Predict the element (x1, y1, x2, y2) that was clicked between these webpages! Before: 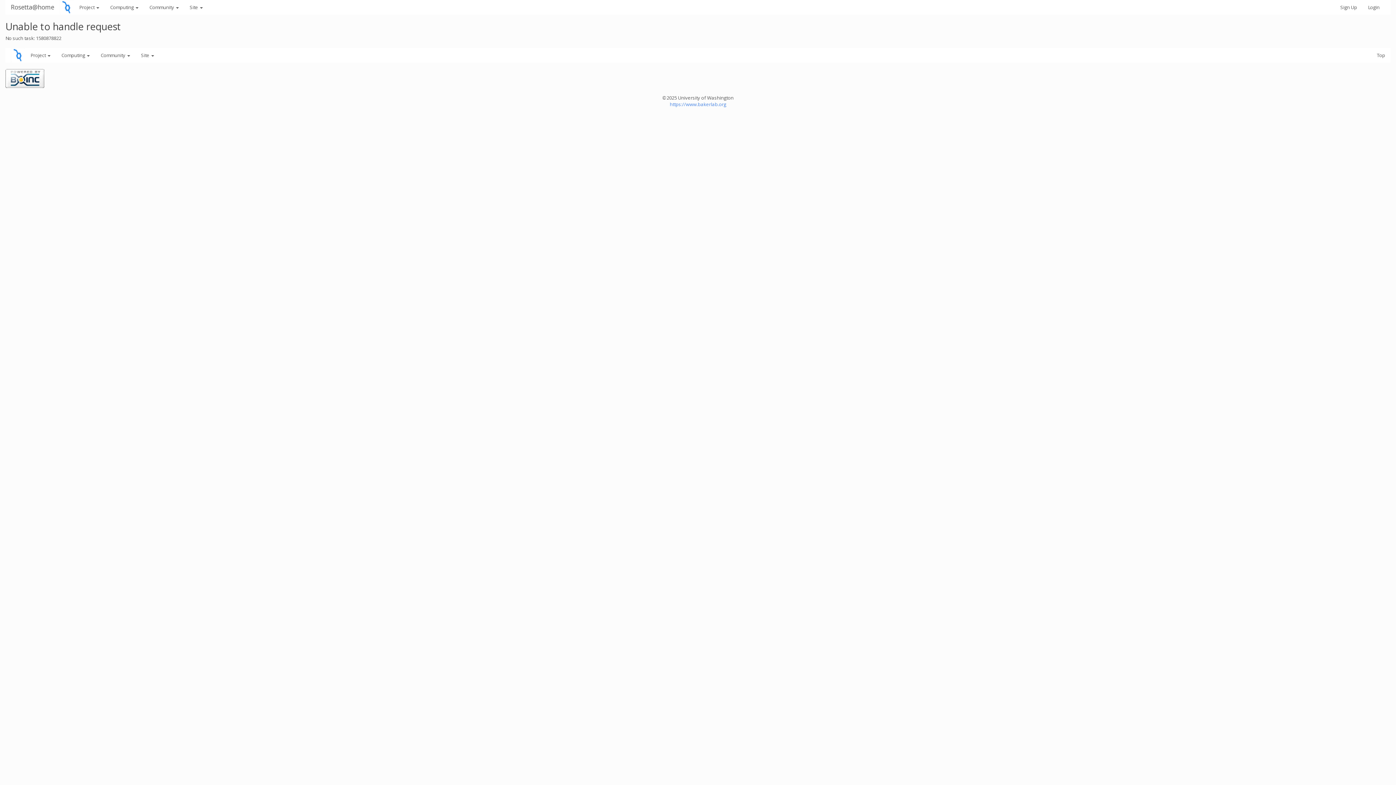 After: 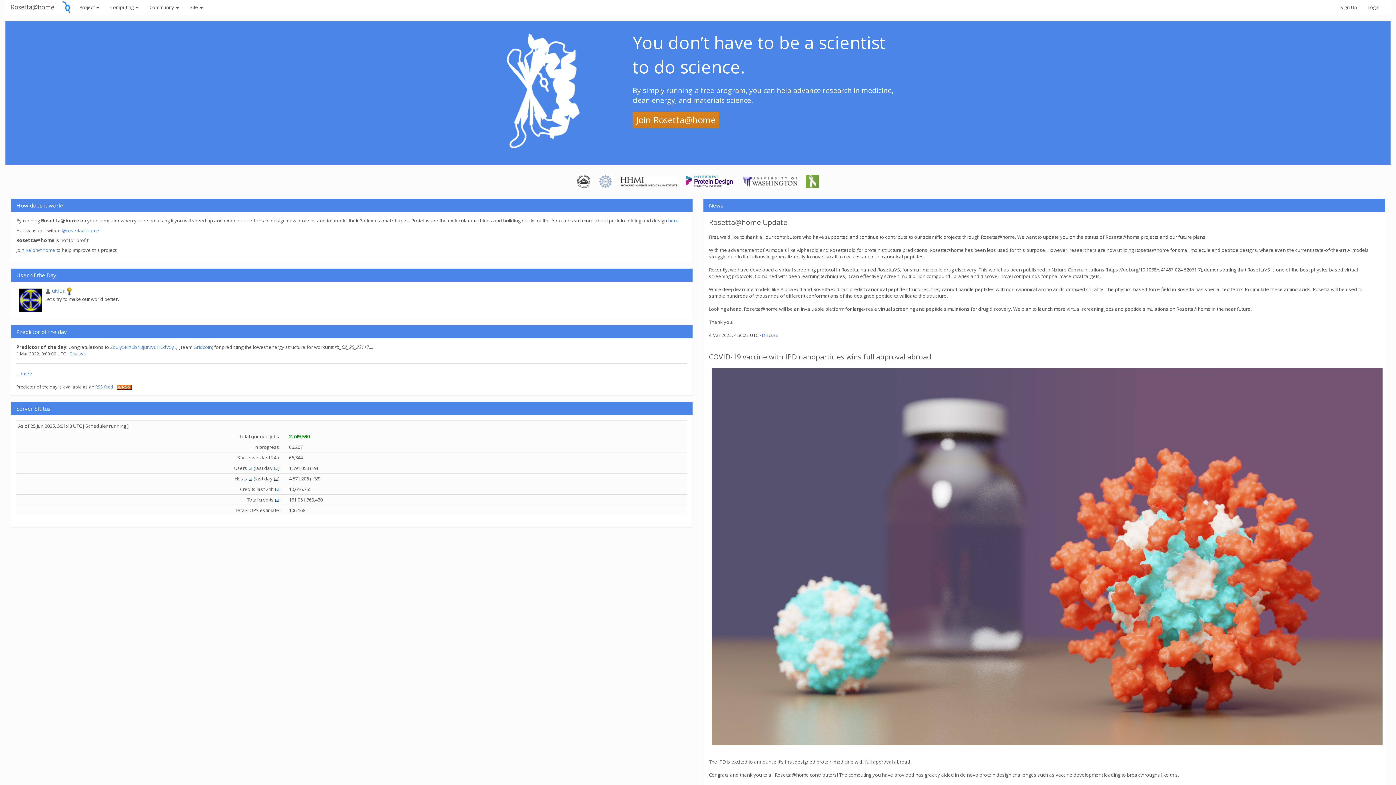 Action: bbox: (59, 3, 73, 9)